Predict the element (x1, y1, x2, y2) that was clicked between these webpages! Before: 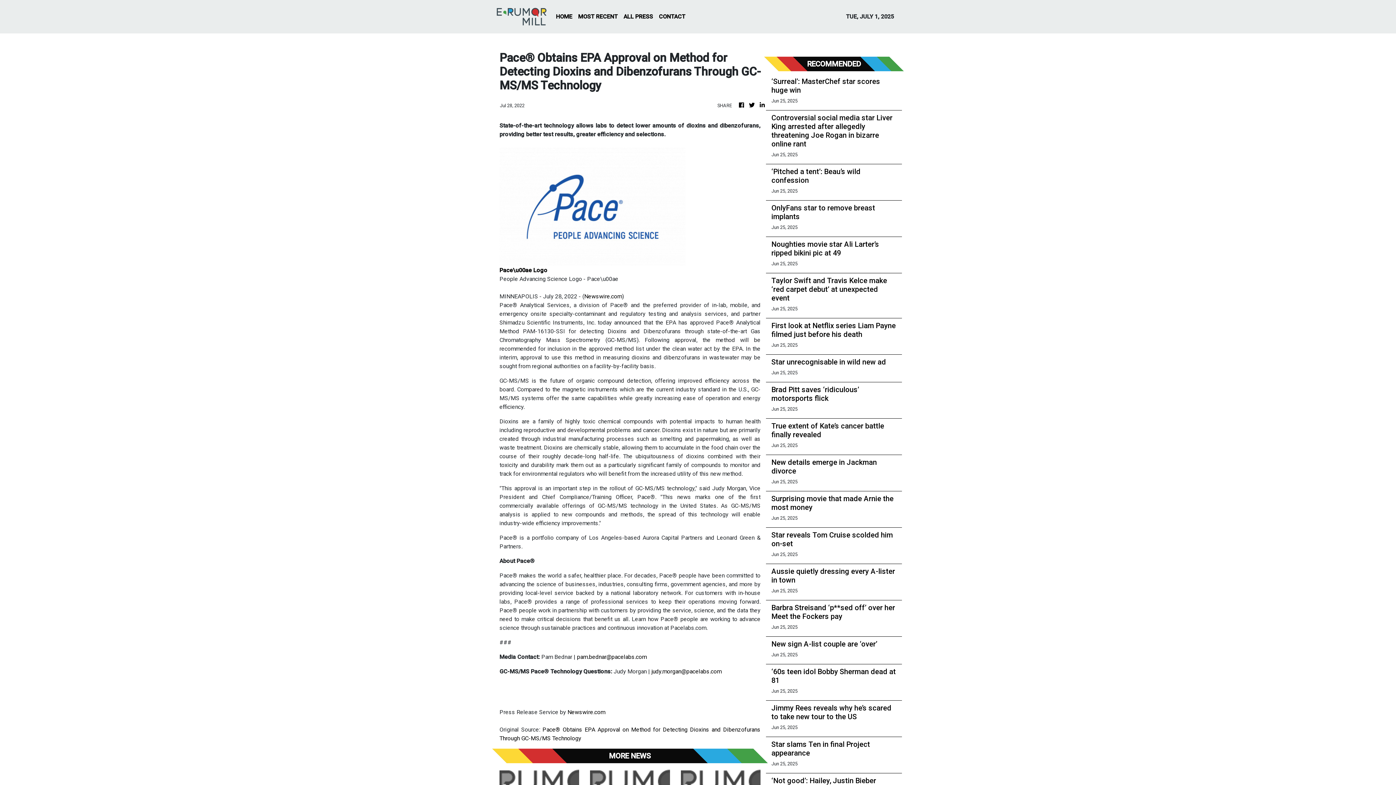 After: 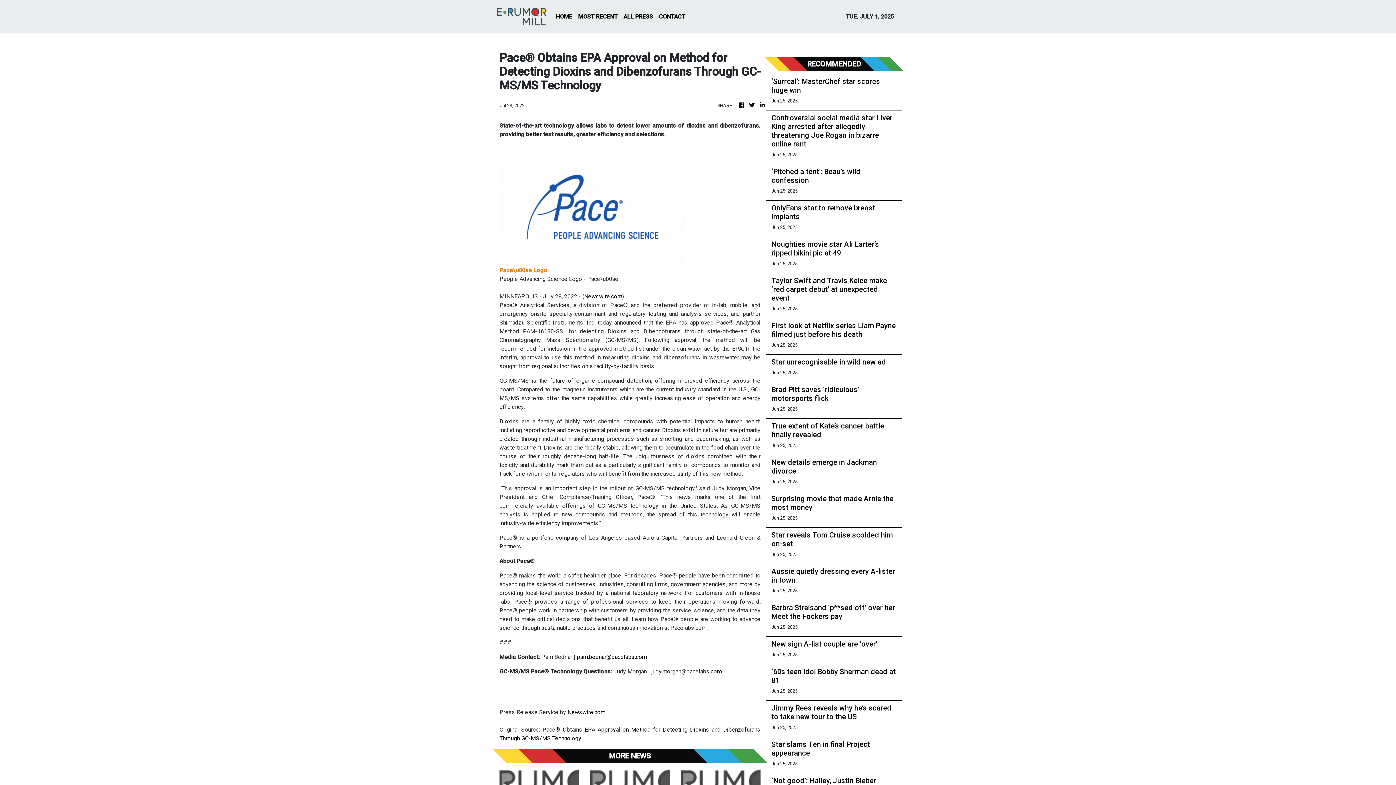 Action: bbox: (499, 202, 685, 273) label: 
Pace\u00ae Logo